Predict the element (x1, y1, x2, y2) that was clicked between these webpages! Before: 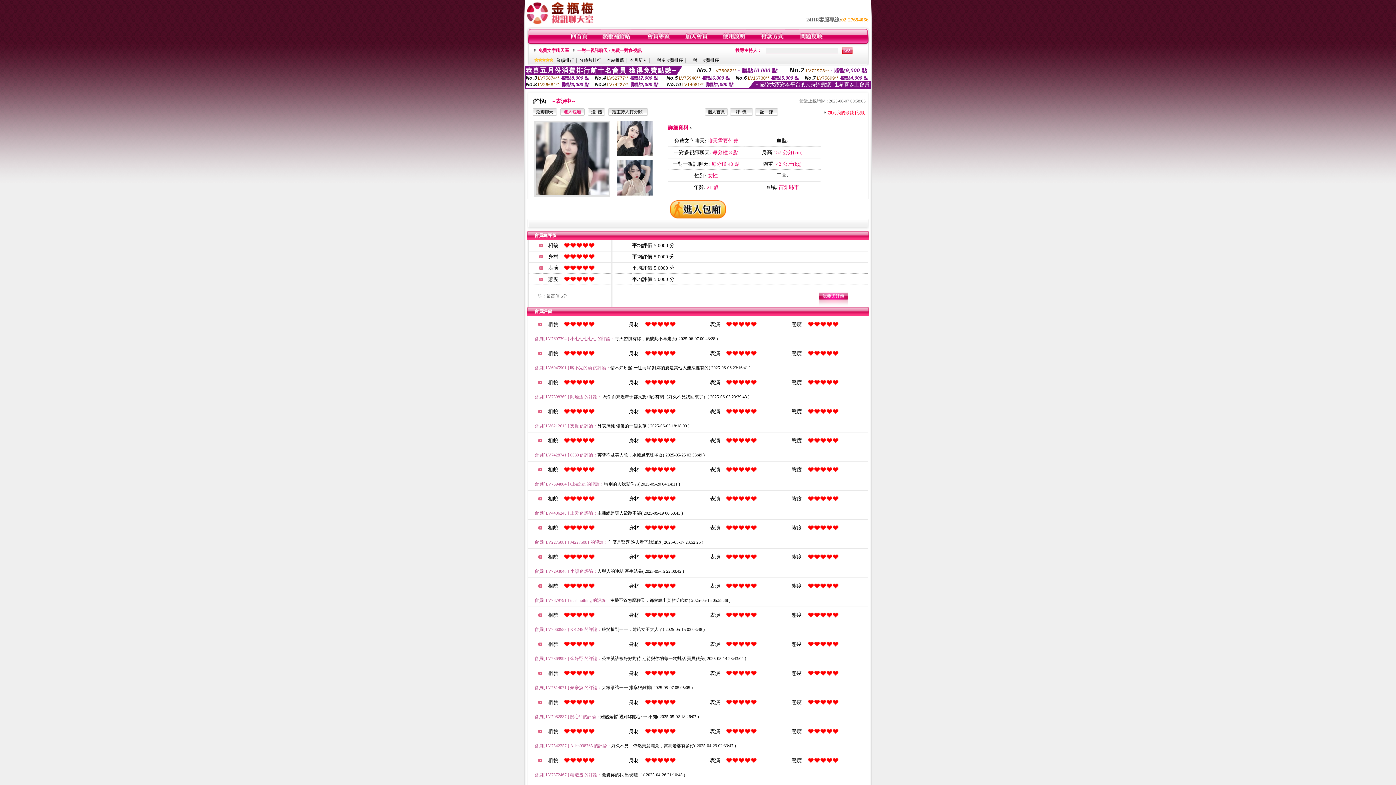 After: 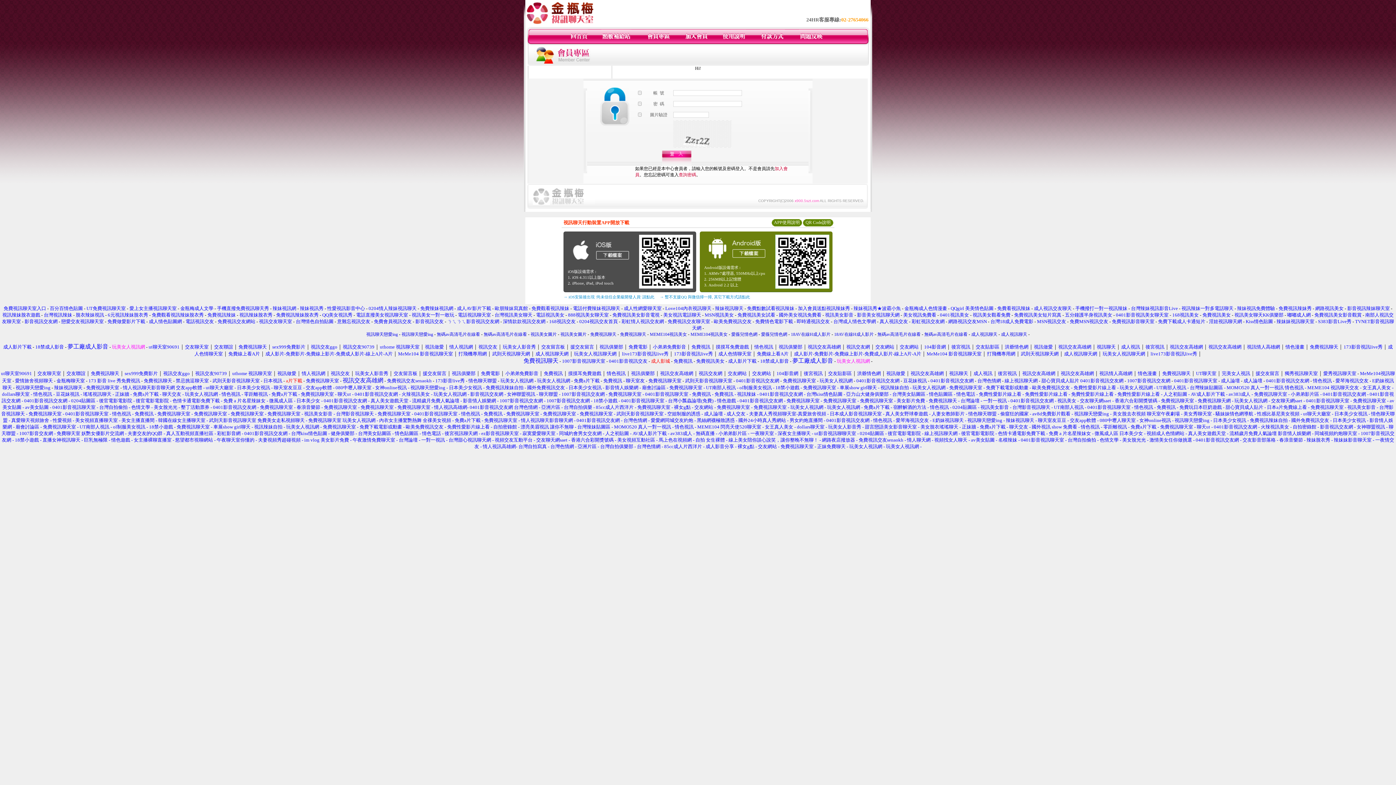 Action: bbox: (799, 40, 824, 45)